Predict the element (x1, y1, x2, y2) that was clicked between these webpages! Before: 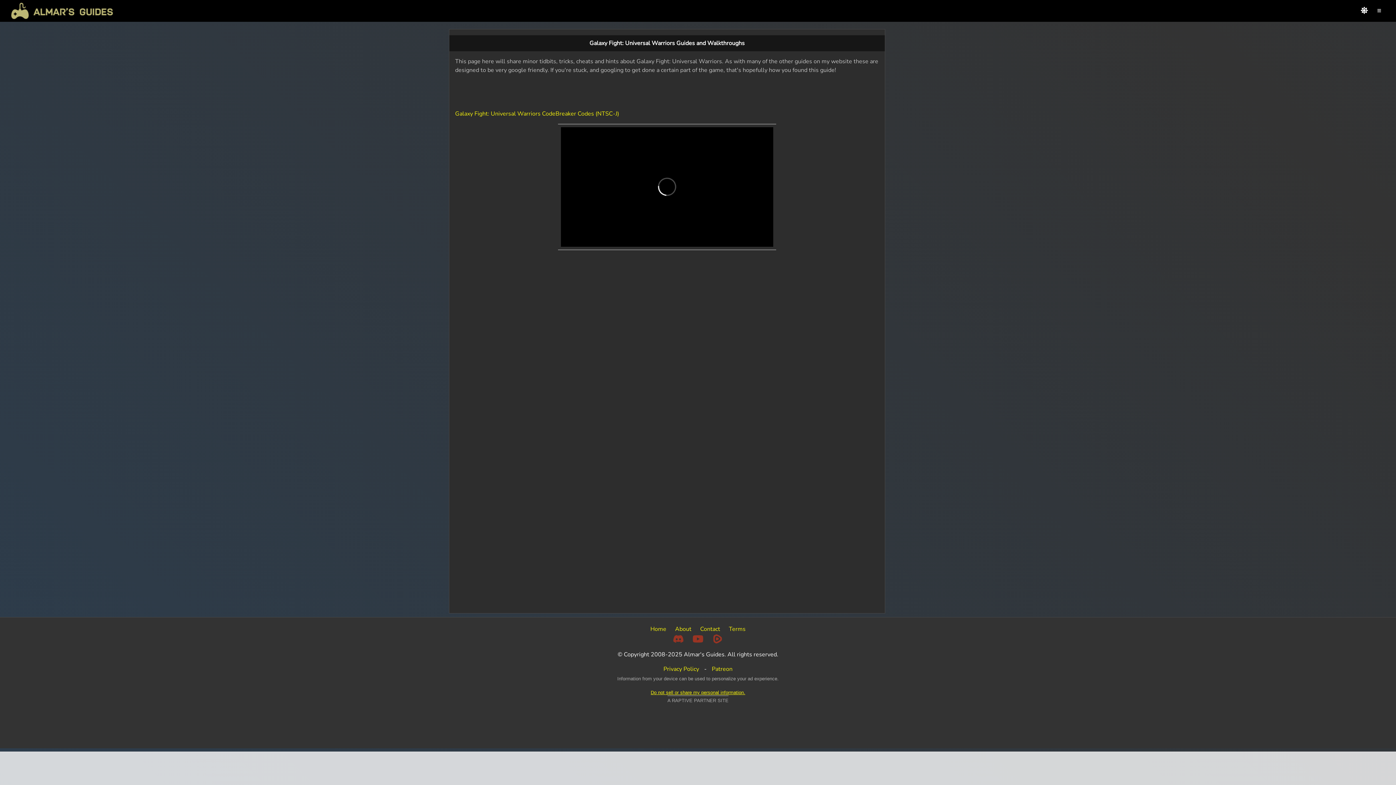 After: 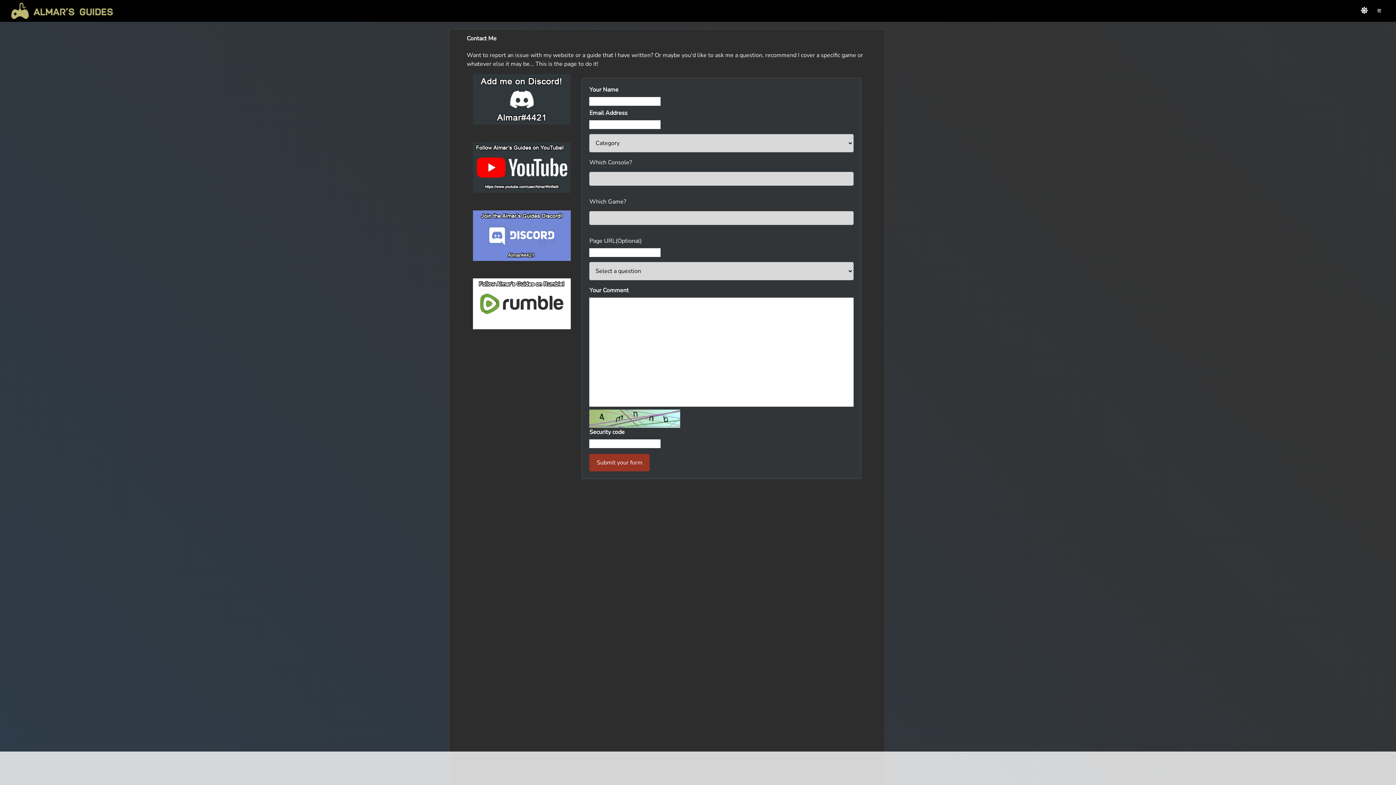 Action: label: Contact bbox: (700, 625, 720, 633)